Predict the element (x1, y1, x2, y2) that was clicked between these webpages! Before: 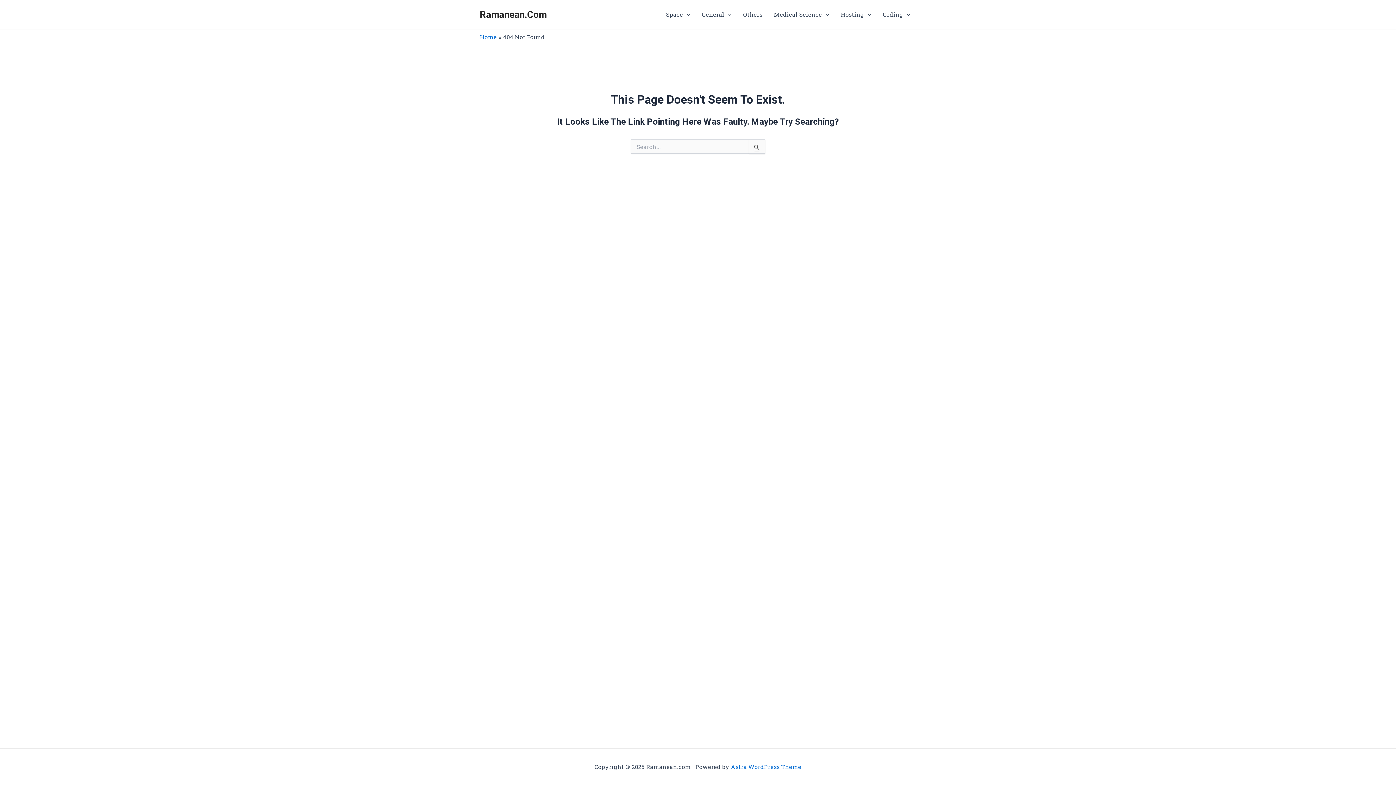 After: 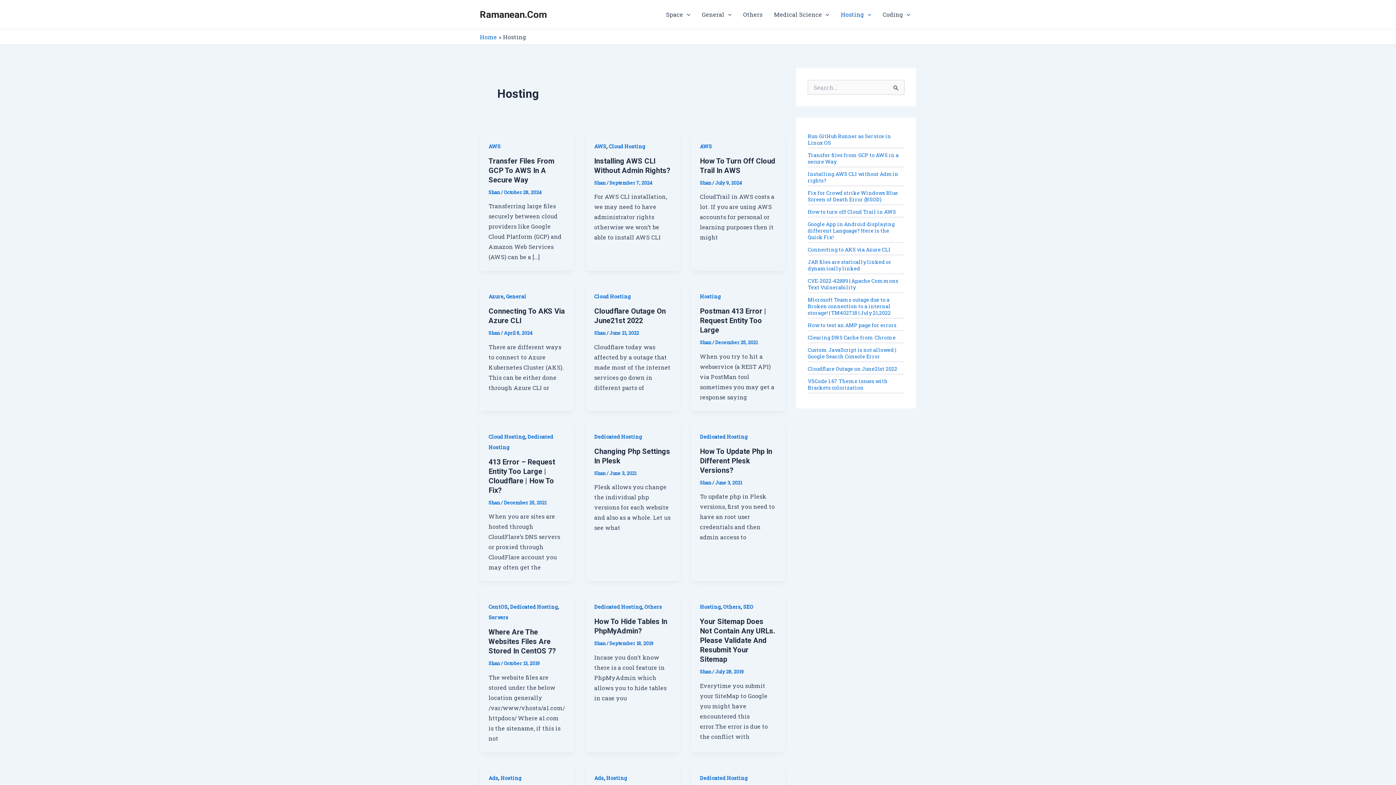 Action: label: Hosting bbox: (835, 0, 877, 29)